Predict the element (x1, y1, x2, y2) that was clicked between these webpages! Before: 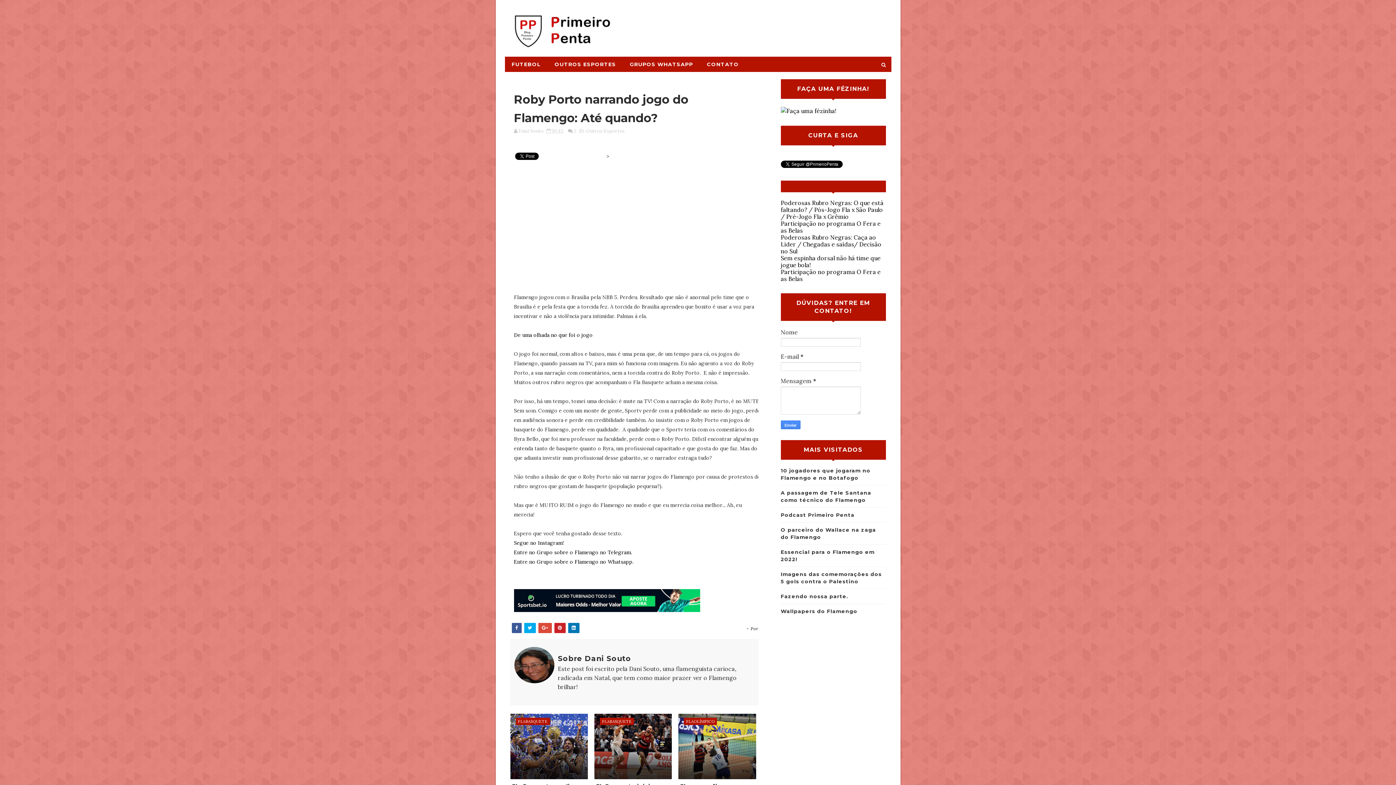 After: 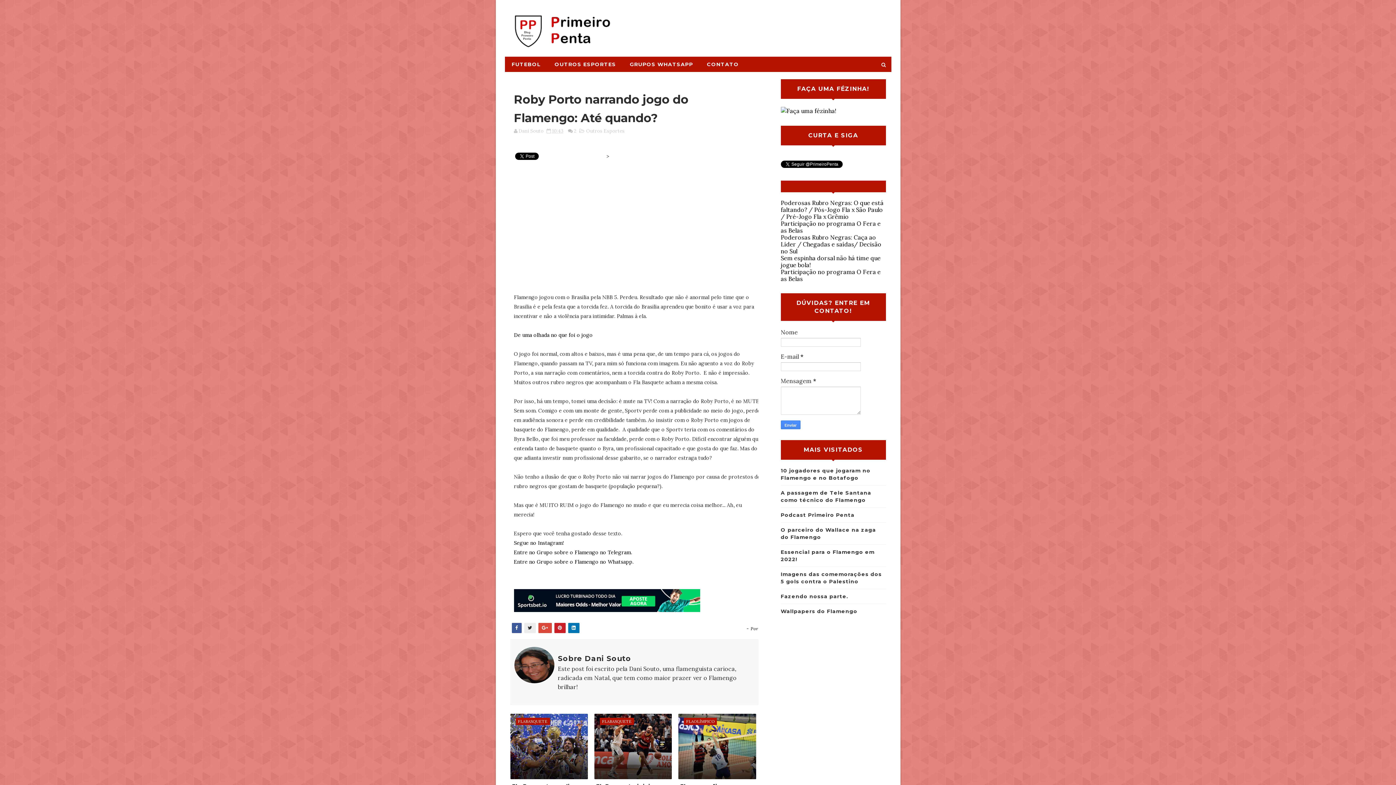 Action: bbox: (524, 623, 535, 633)